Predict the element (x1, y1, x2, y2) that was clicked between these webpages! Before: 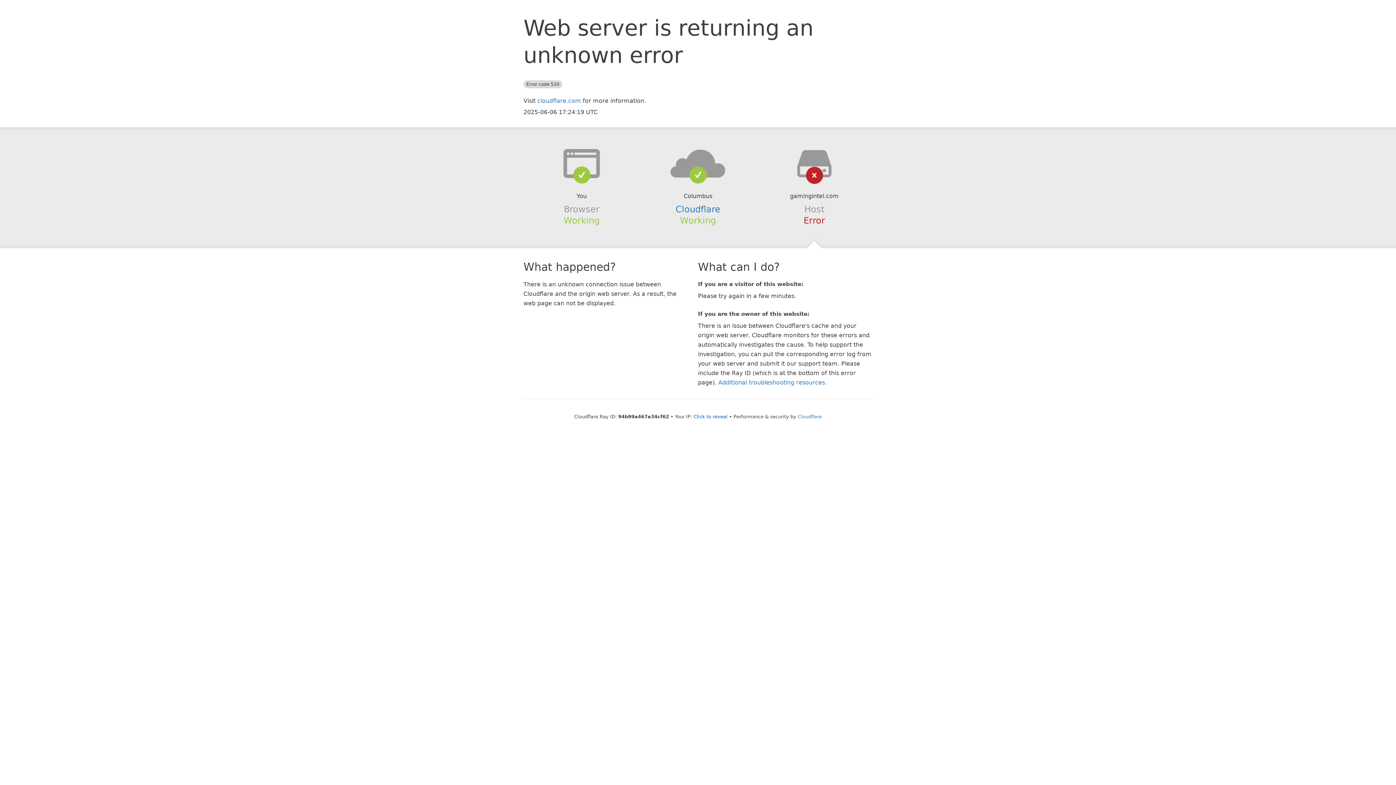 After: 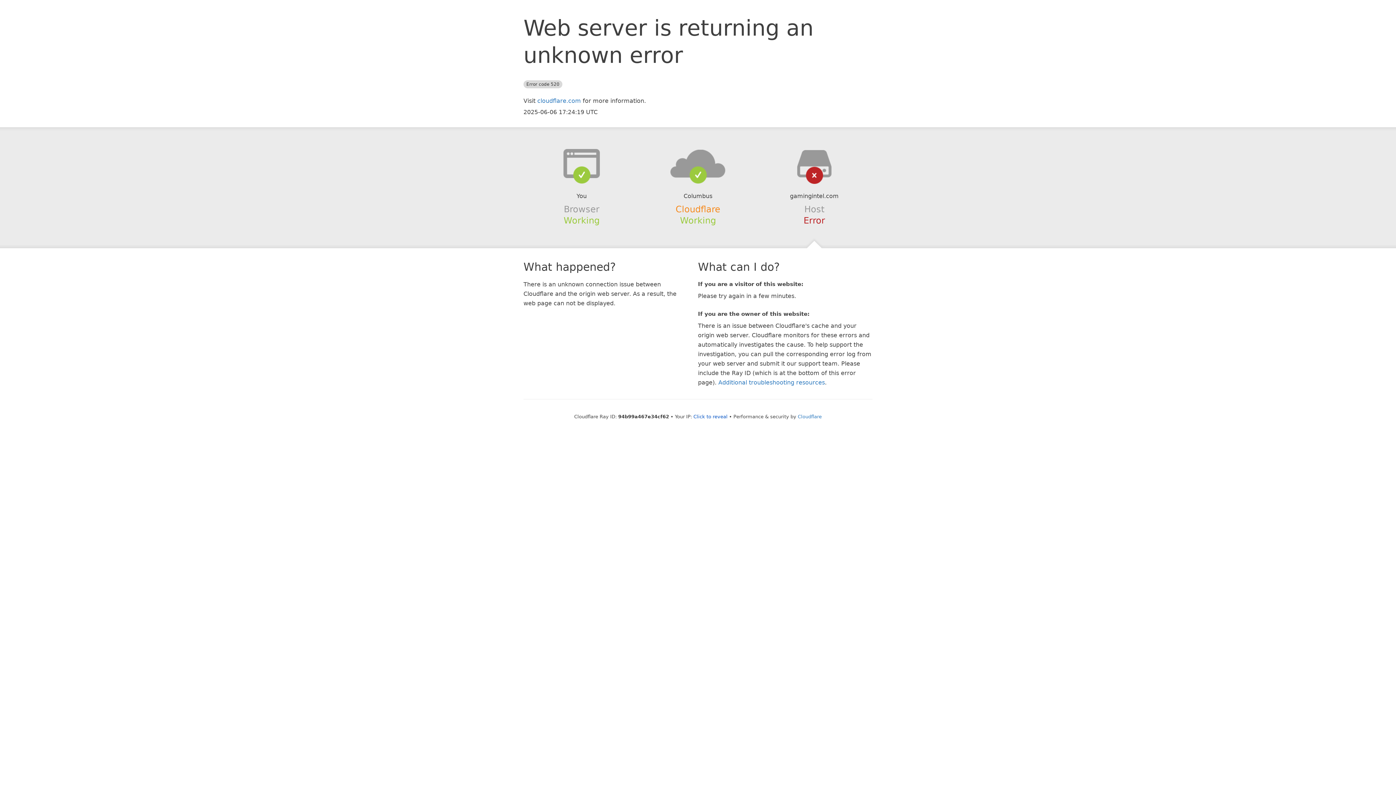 Action: label: Cloudflare bbox: (675, 204, 720, 214)